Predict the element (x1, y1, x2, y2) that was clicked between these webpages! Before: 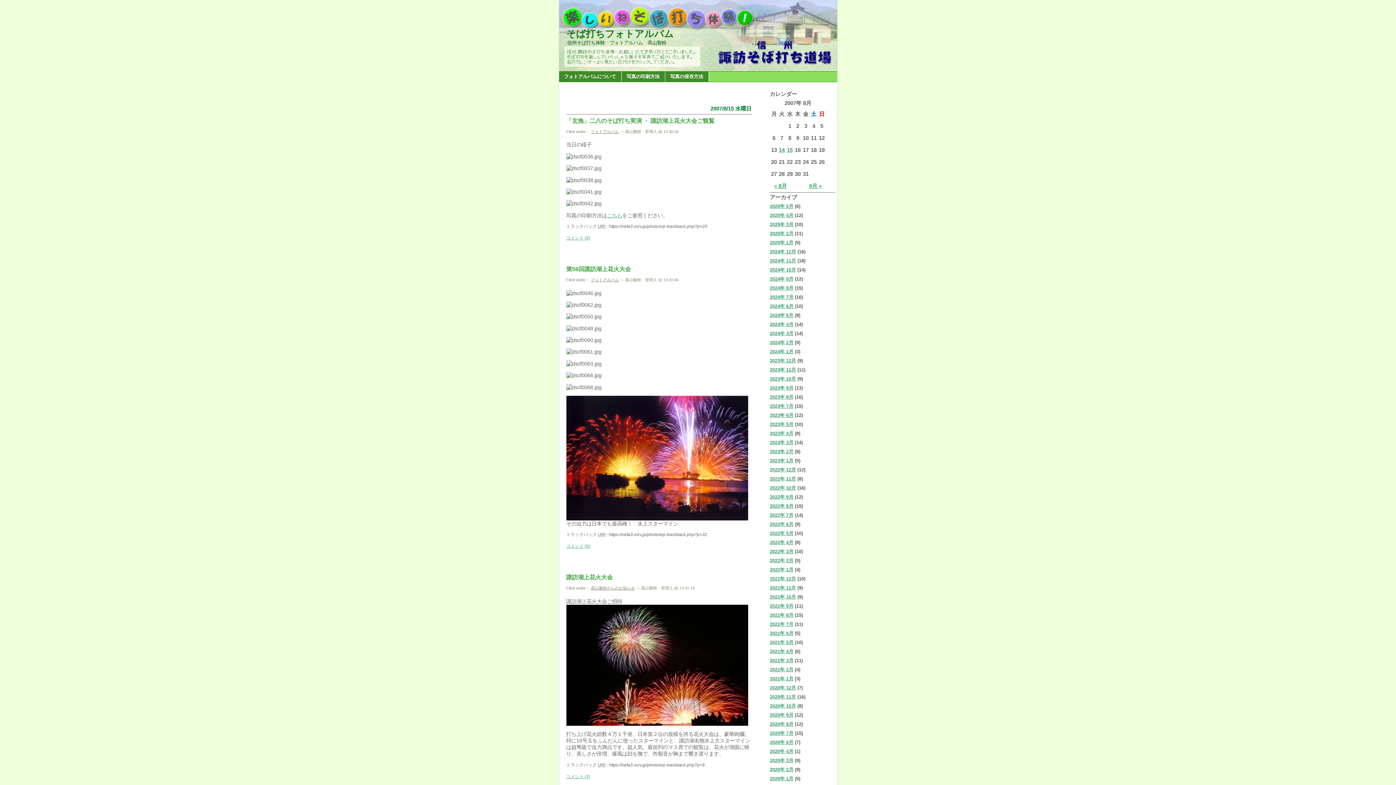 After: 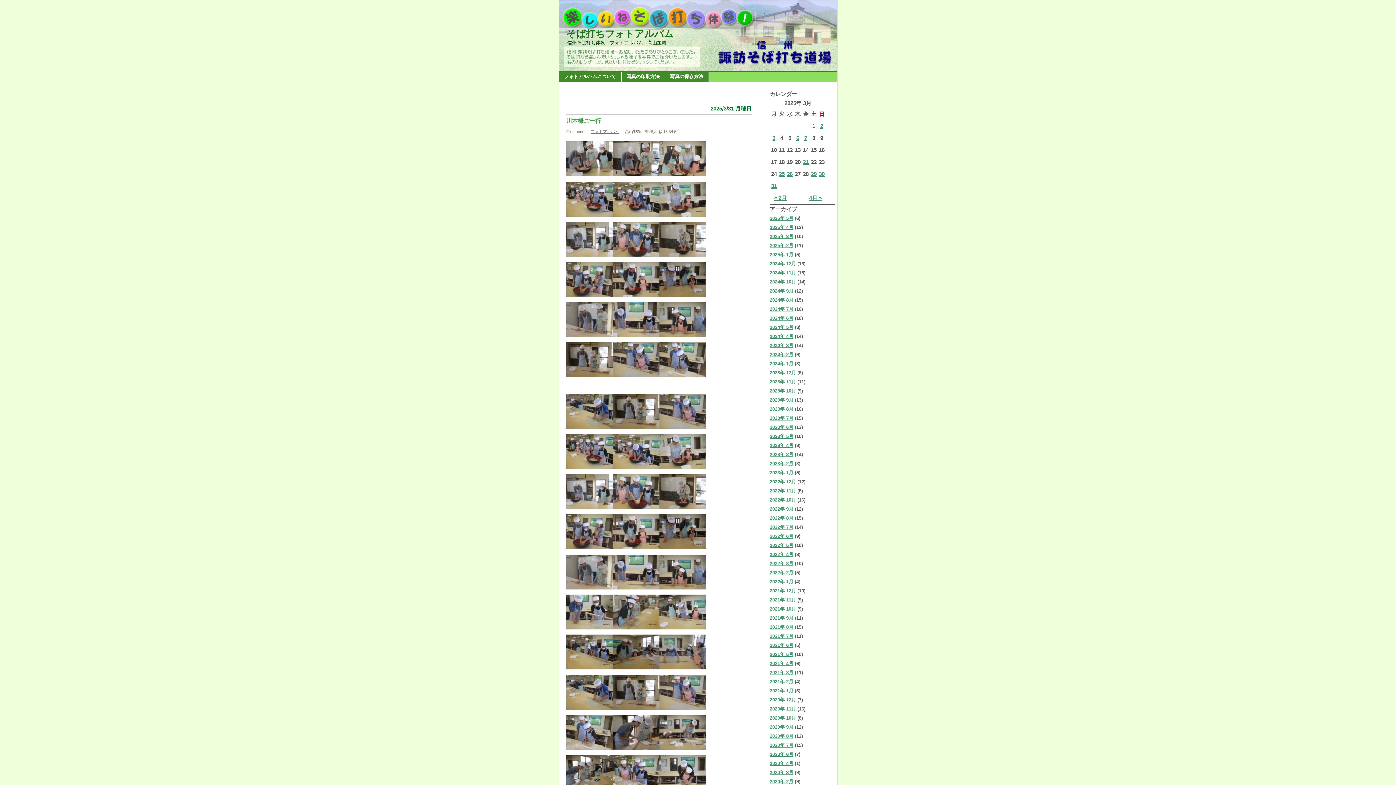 Action: label: 2025年 3月 bbox: (770, 221, 793, 227)